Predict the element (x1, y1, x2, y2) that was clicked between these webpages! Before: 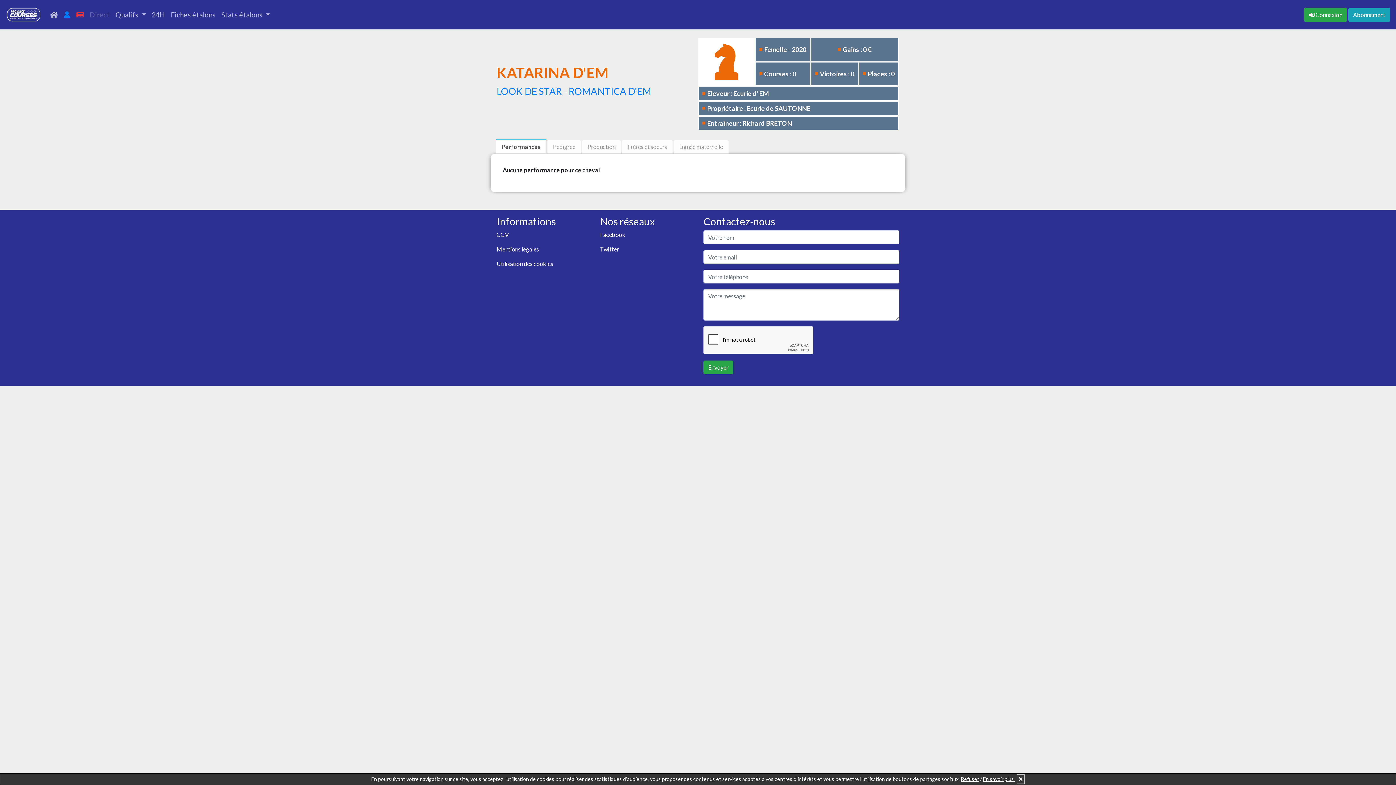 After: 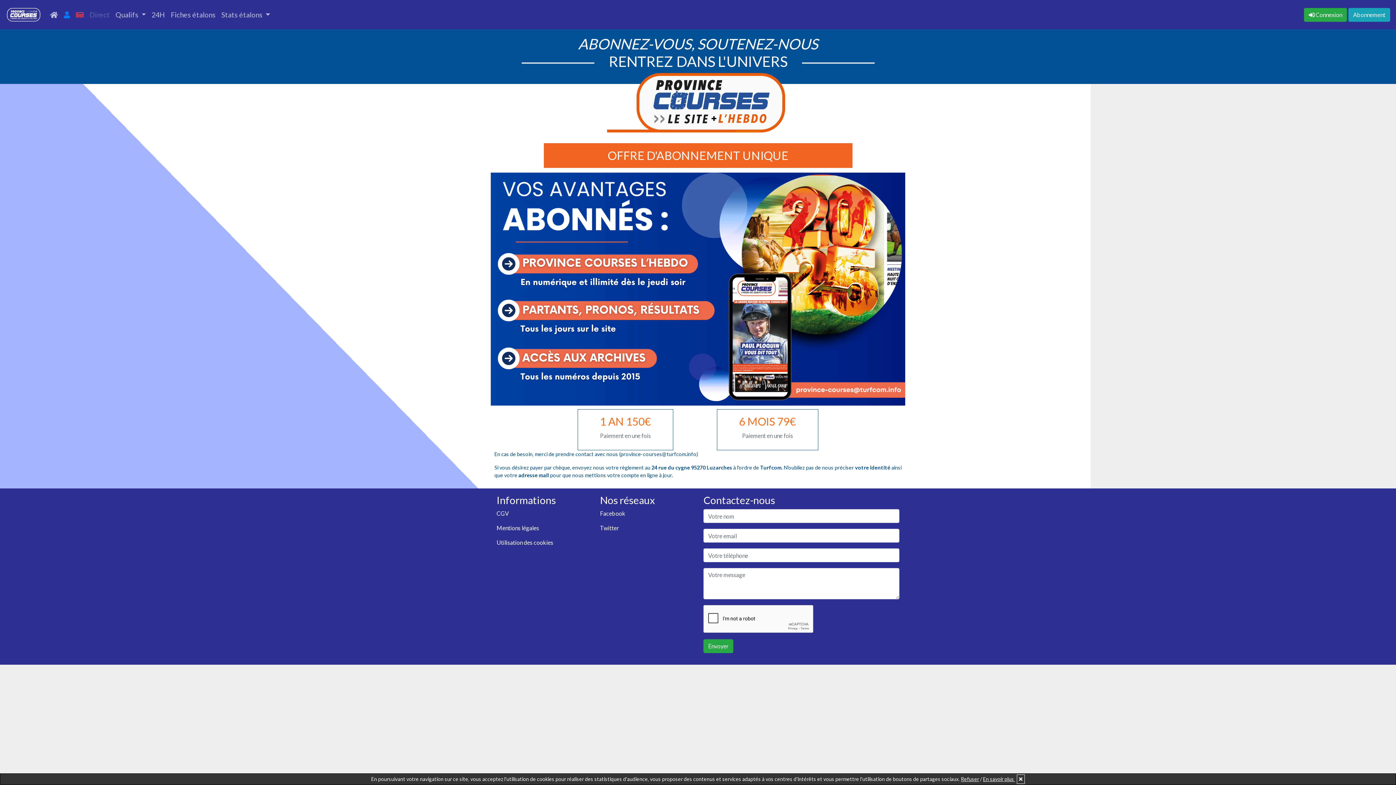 Action: bbox: (1348, 7, 1390, 21) label: Abonnement